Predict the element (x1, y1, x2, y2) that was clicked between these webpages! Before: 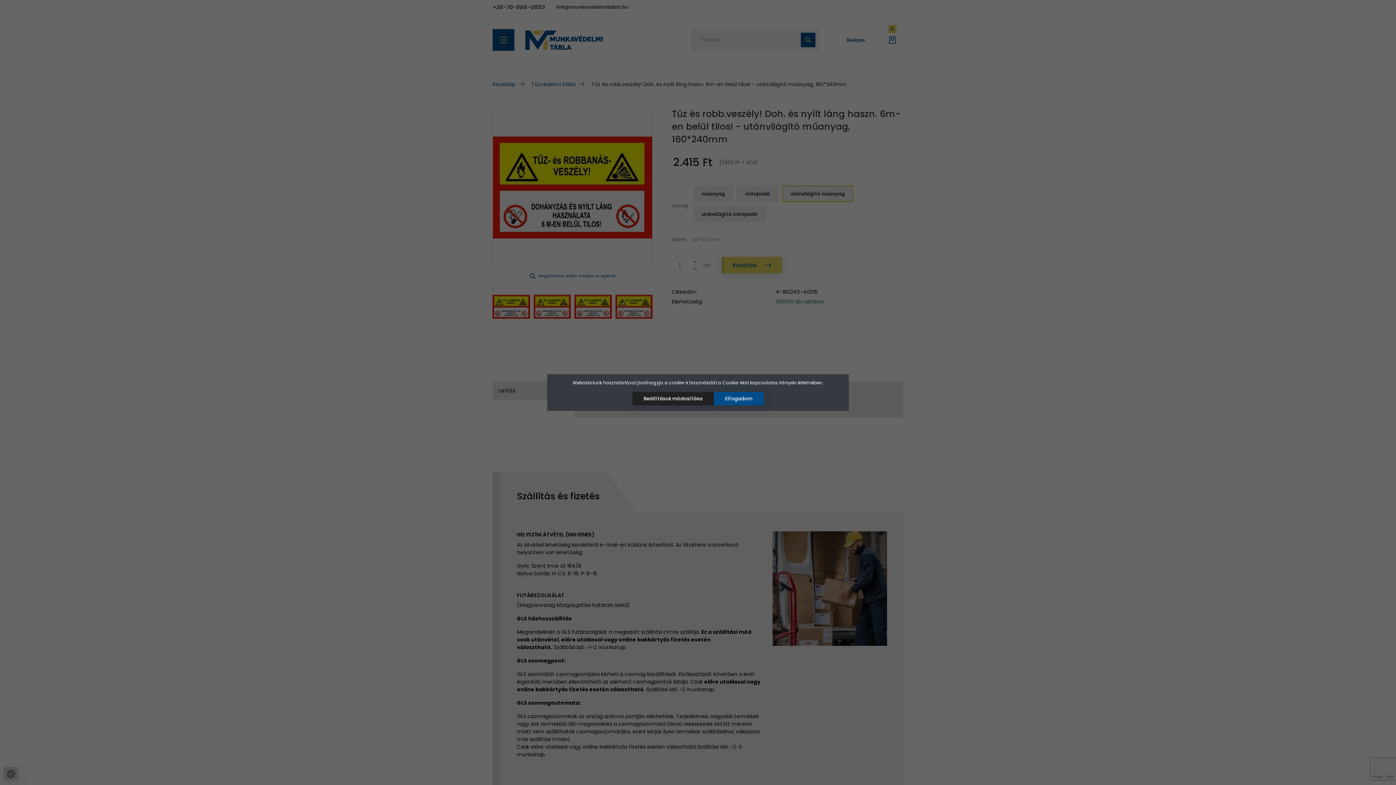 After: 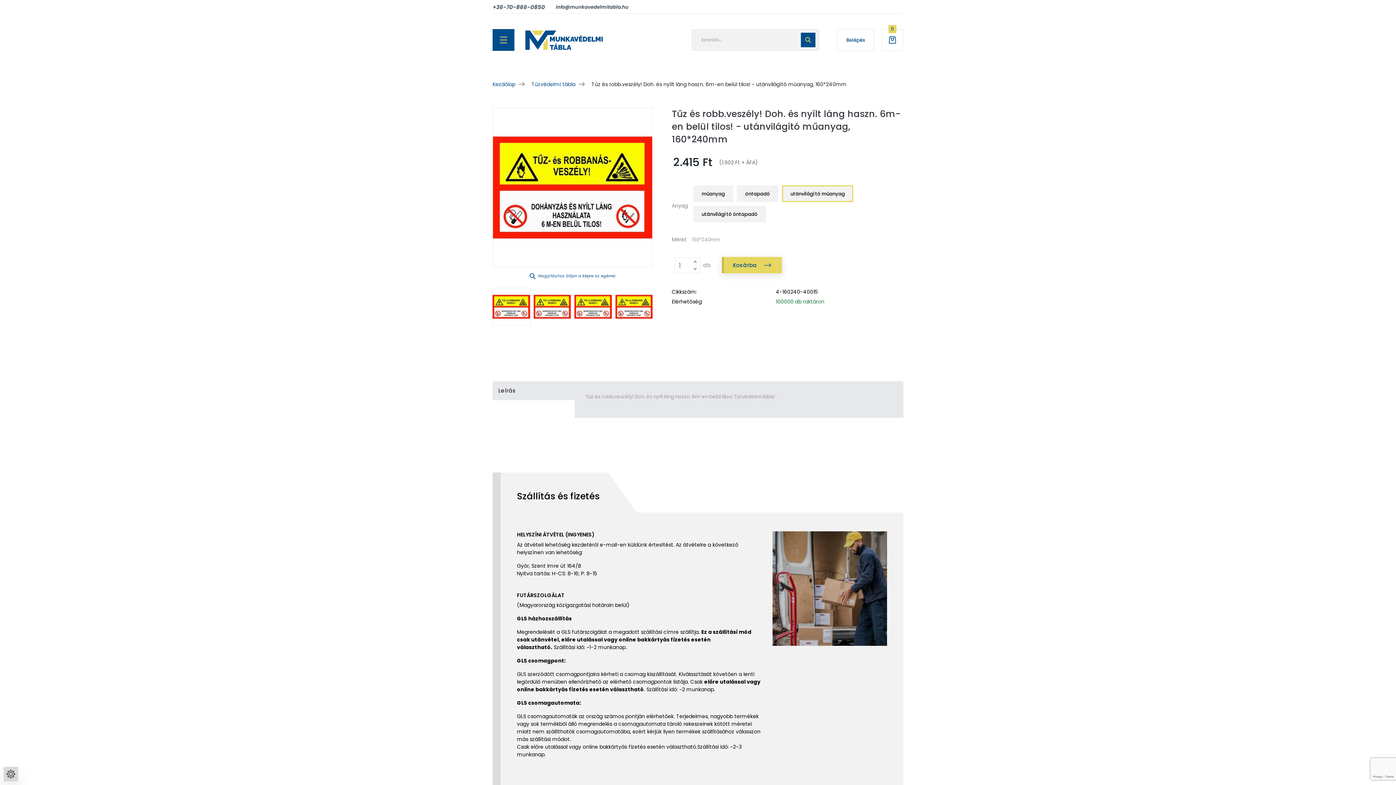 Action: bbox: (714, 392, 763, 405) label: Elfogadom